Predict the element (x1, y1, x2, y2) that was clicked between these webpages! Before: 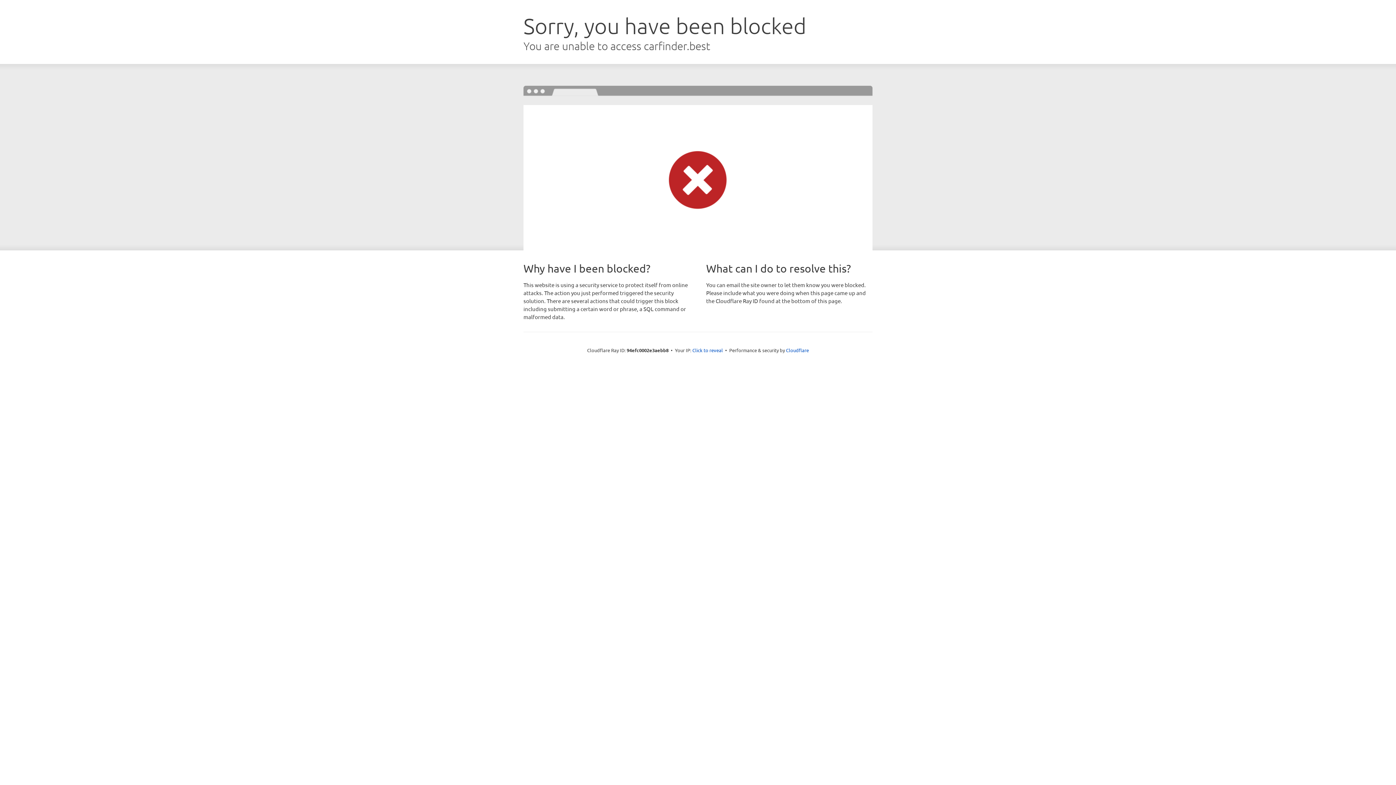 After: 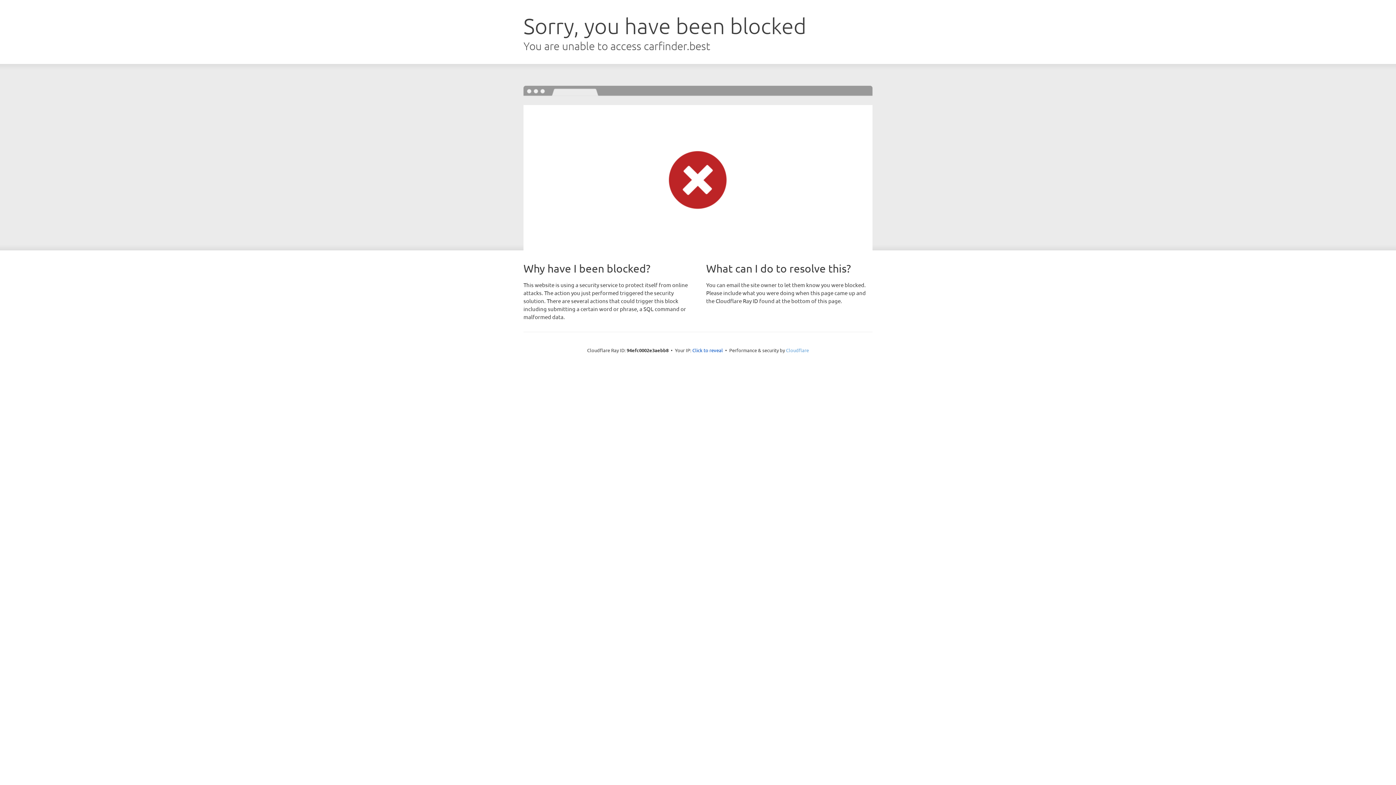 Action: label: Cloudflare bbox: (786, 347, 809, 353)